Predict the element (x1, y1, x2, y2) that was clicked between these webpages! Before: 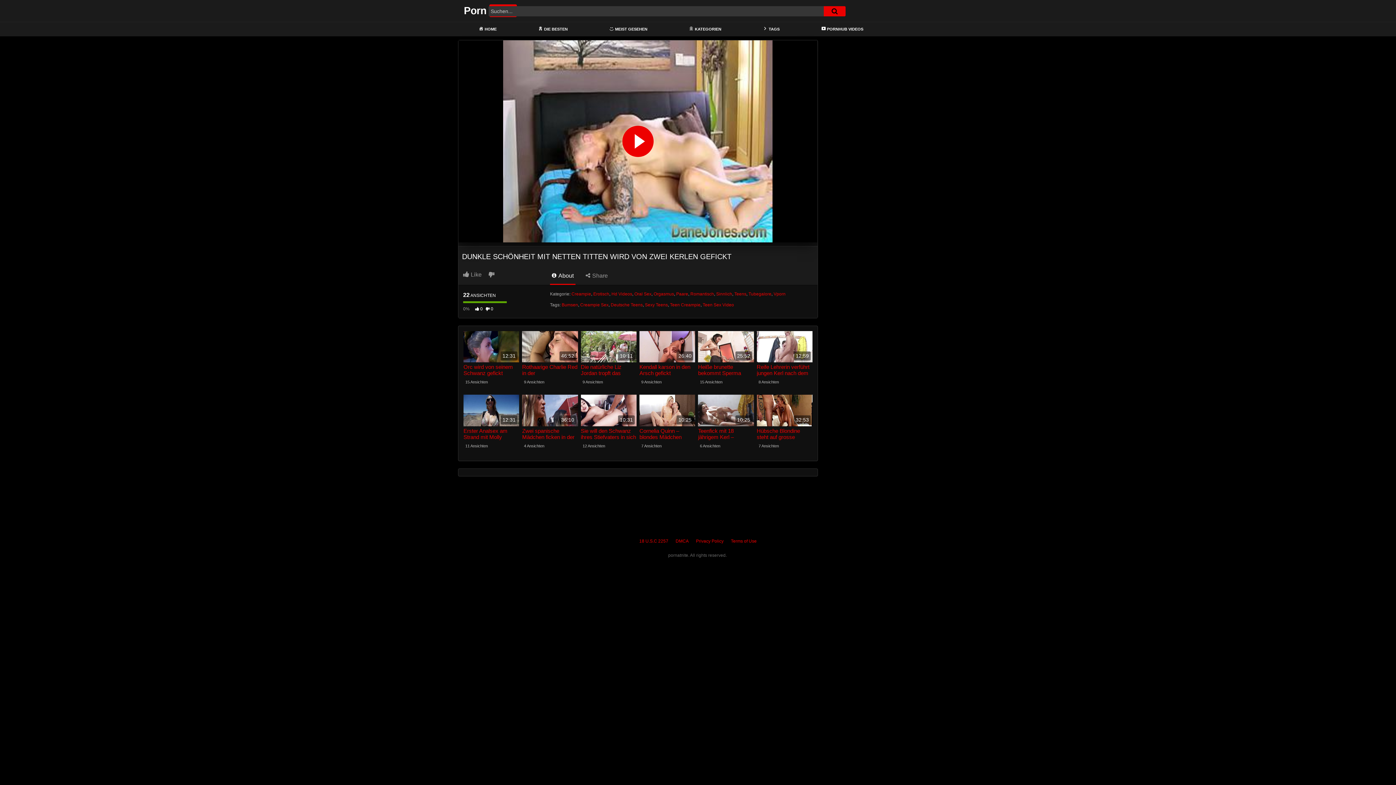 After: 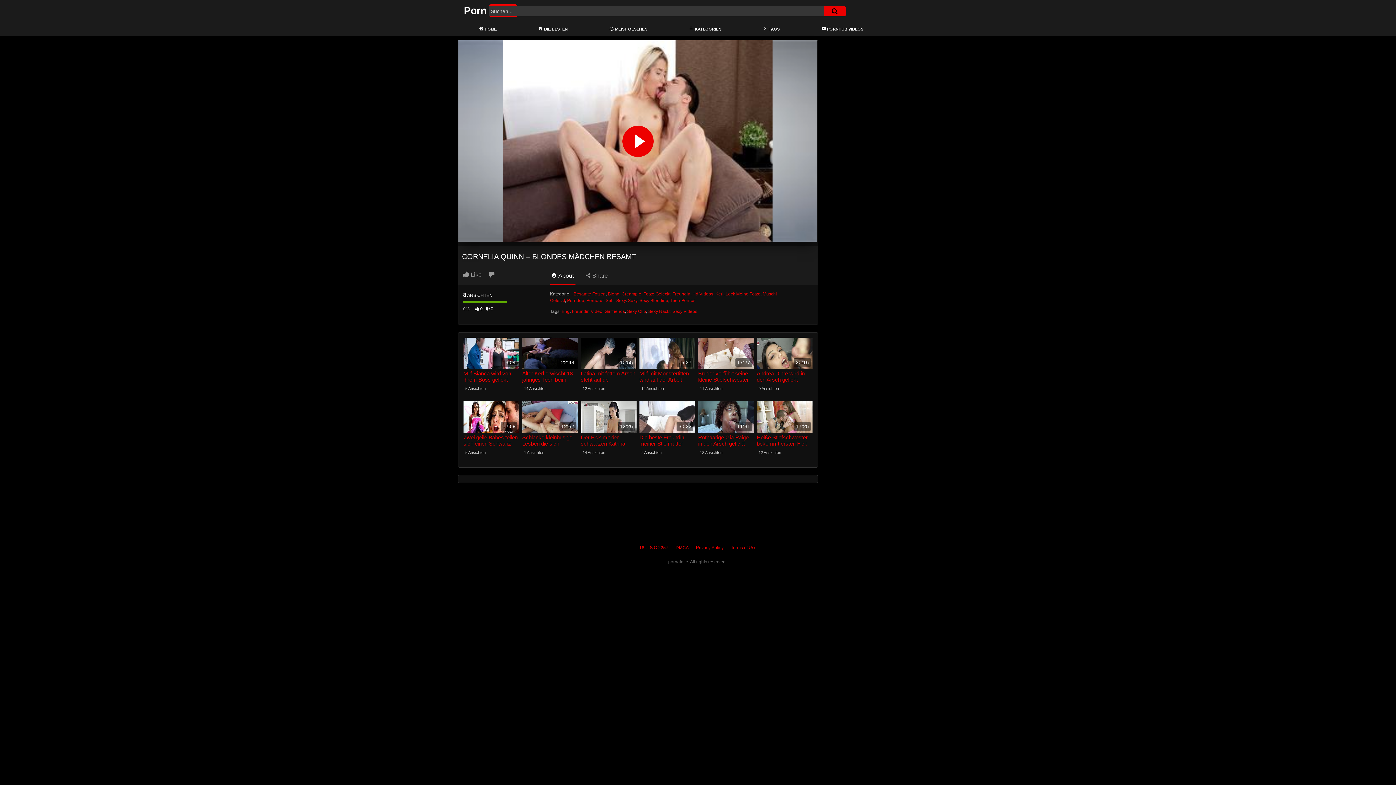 Action: label: Cornelia Quinn – blondes Mädchen besamt bbox: (639, 427, 695, 440)